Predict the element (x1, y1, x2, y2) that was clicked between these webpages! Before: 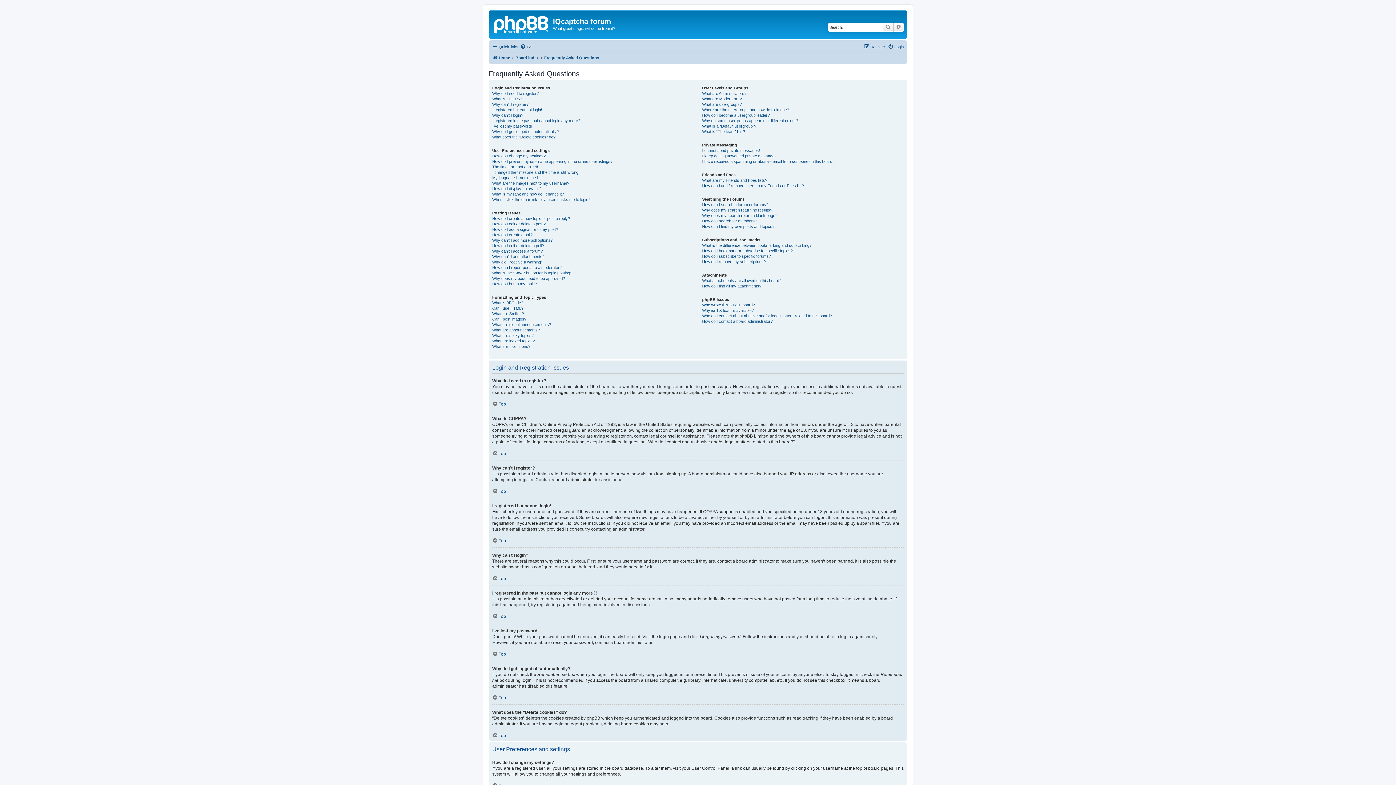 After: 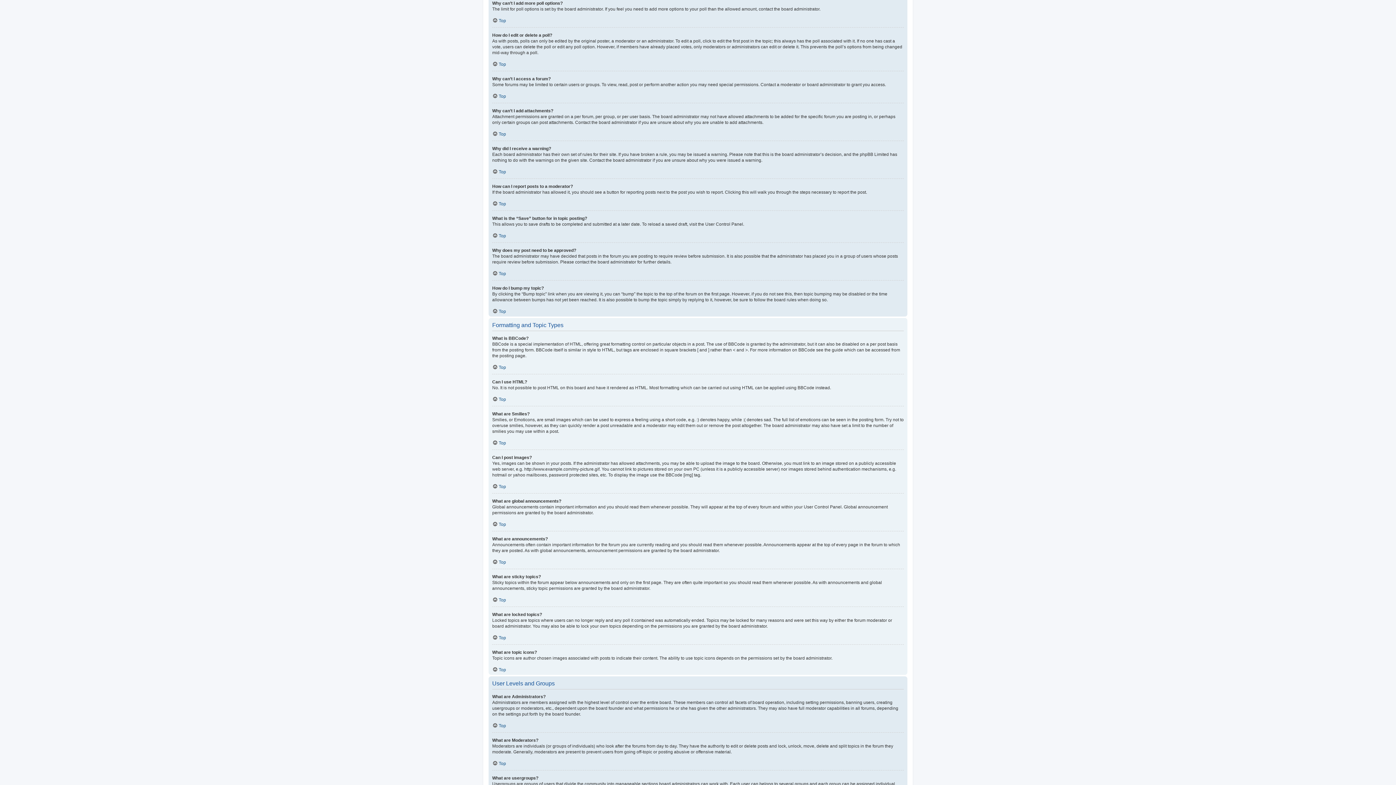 Action: bbox: (492, 237, 552, 243) label: Why can’t I add more poll options?